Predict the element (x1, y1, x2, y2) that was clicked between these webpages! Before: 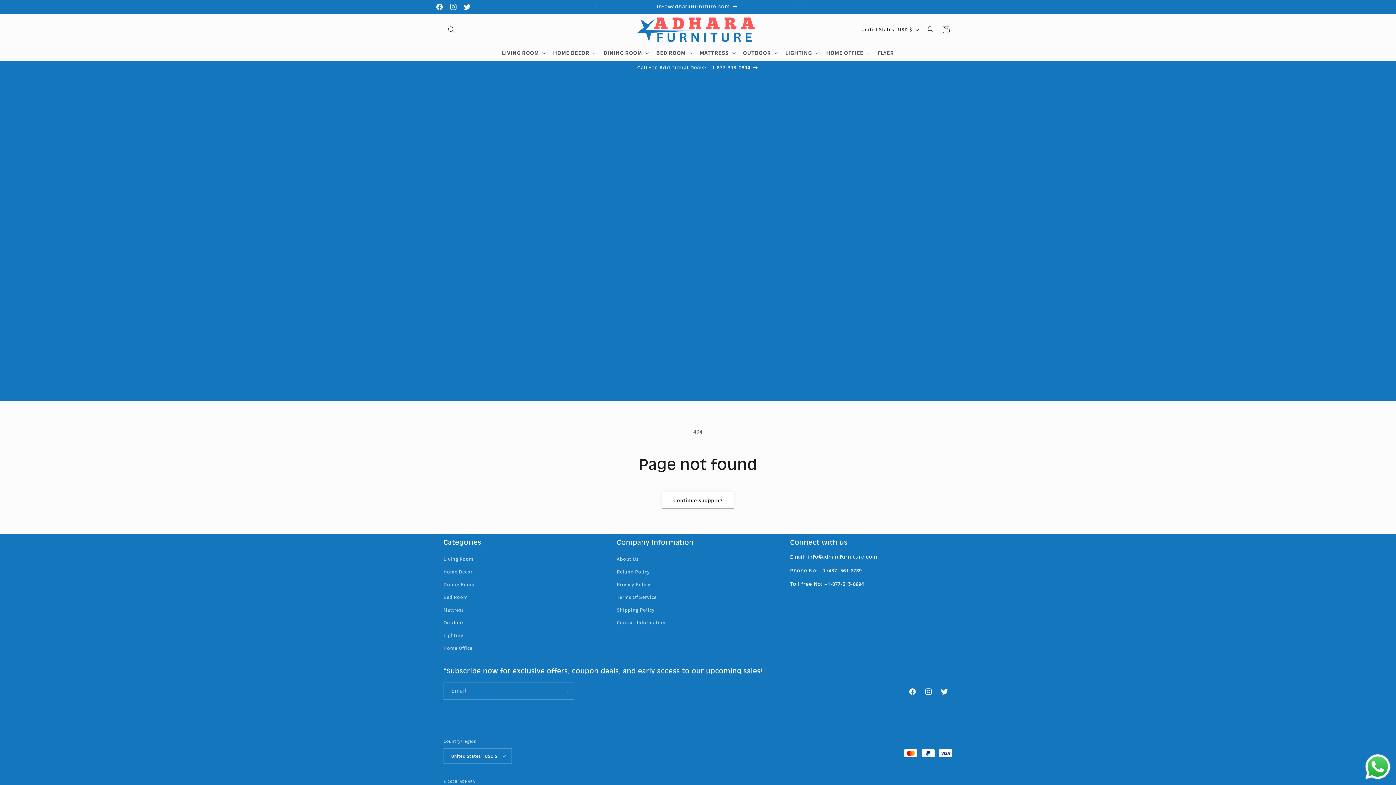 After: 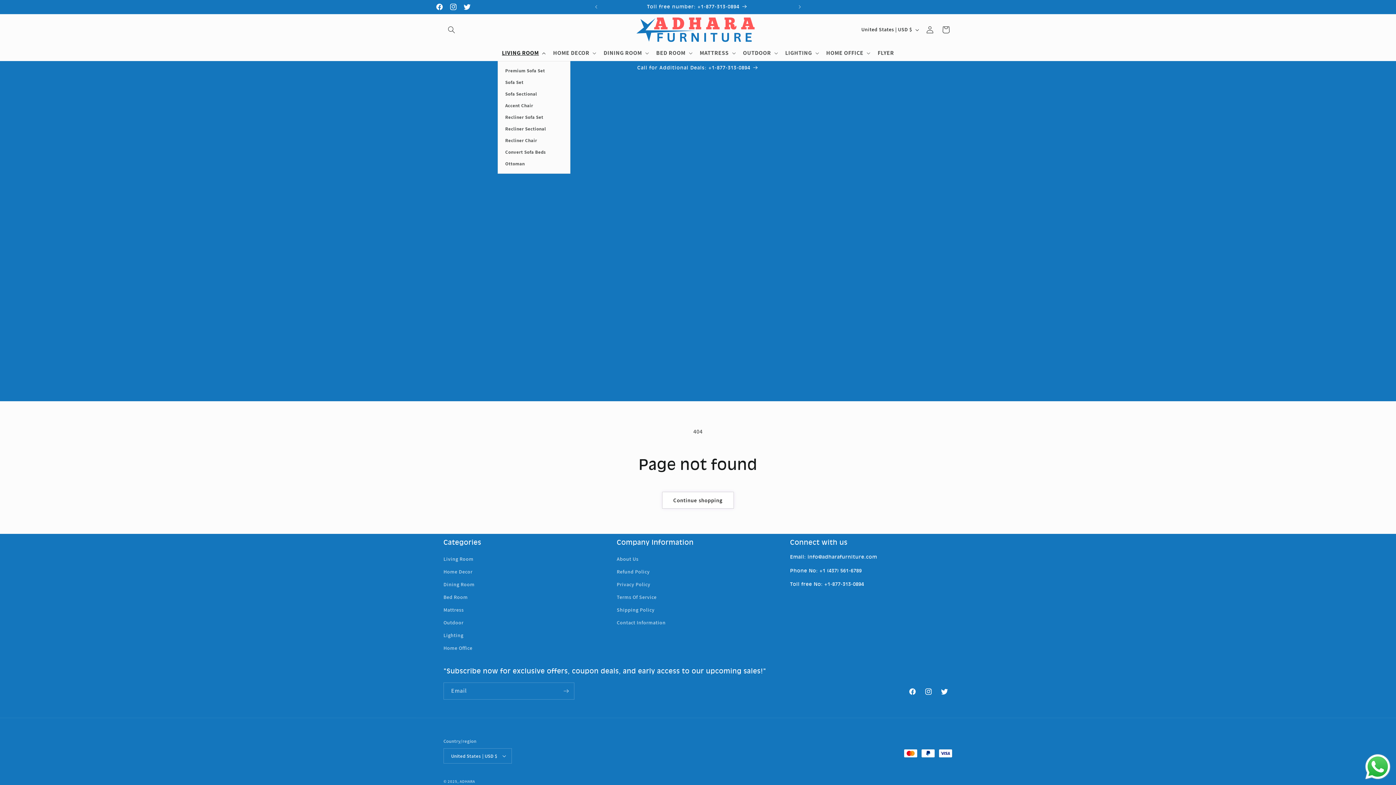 Action: bbox: (497, 45, 548, 61) label: LIVING ROOM